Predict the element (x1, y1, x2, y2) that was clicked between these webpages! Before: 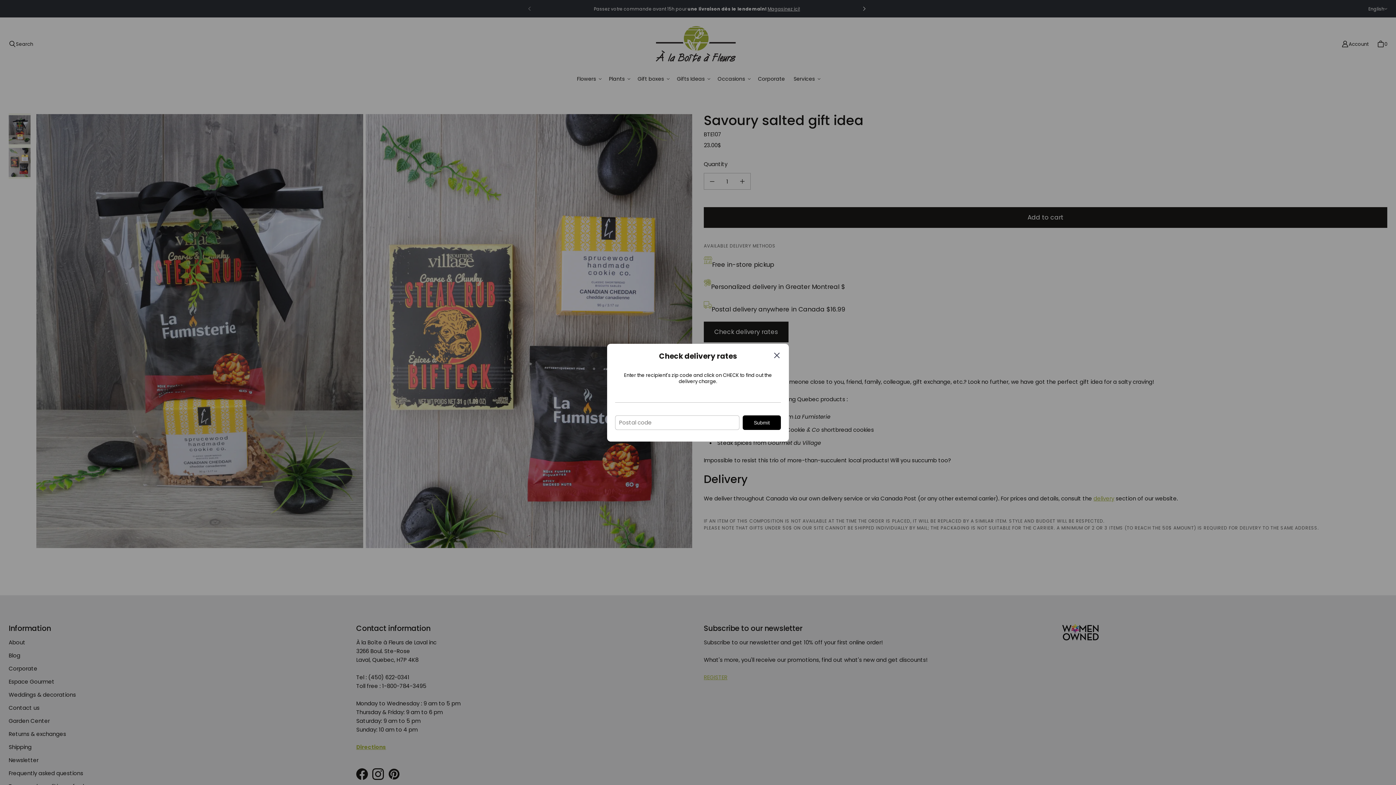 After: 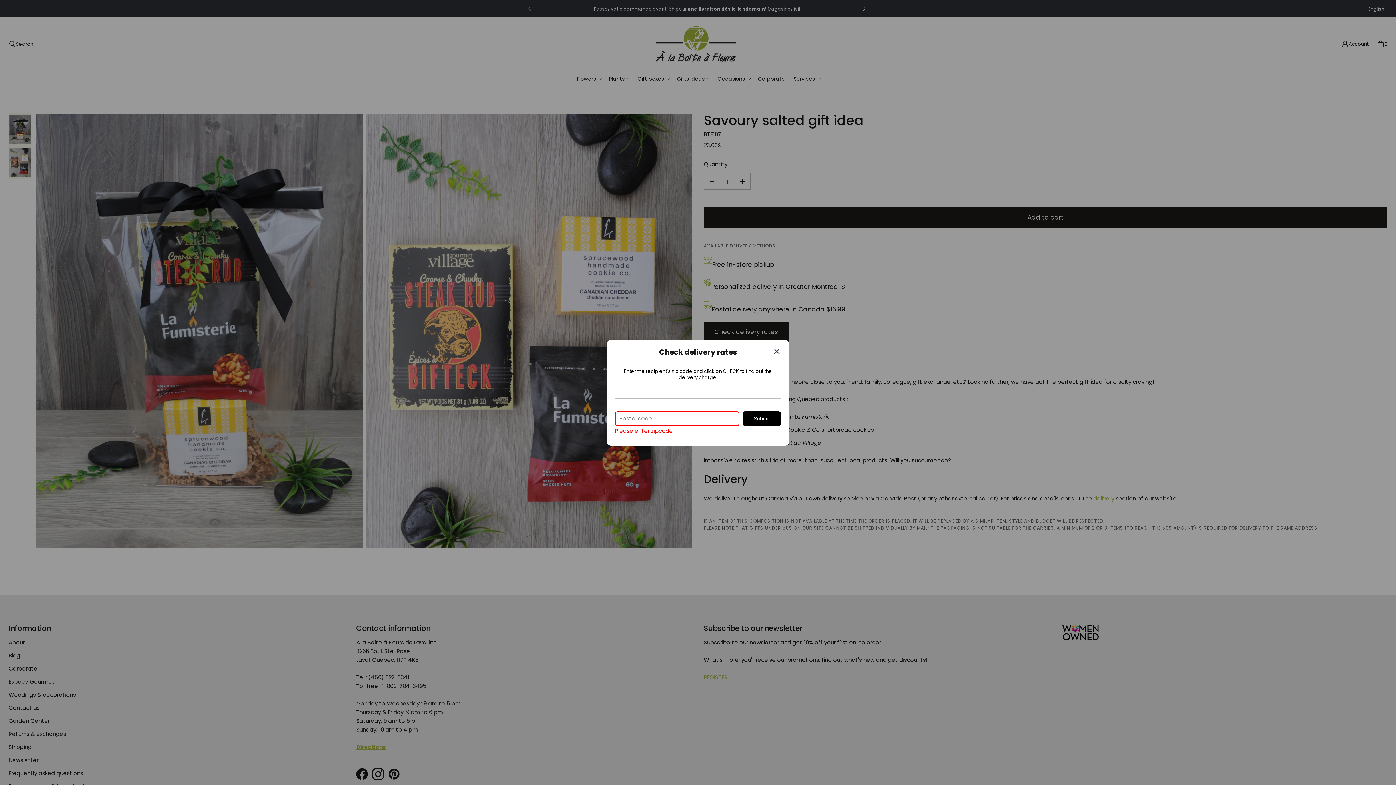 Action: bbox: (742, 415, 781, 430) label: Submit